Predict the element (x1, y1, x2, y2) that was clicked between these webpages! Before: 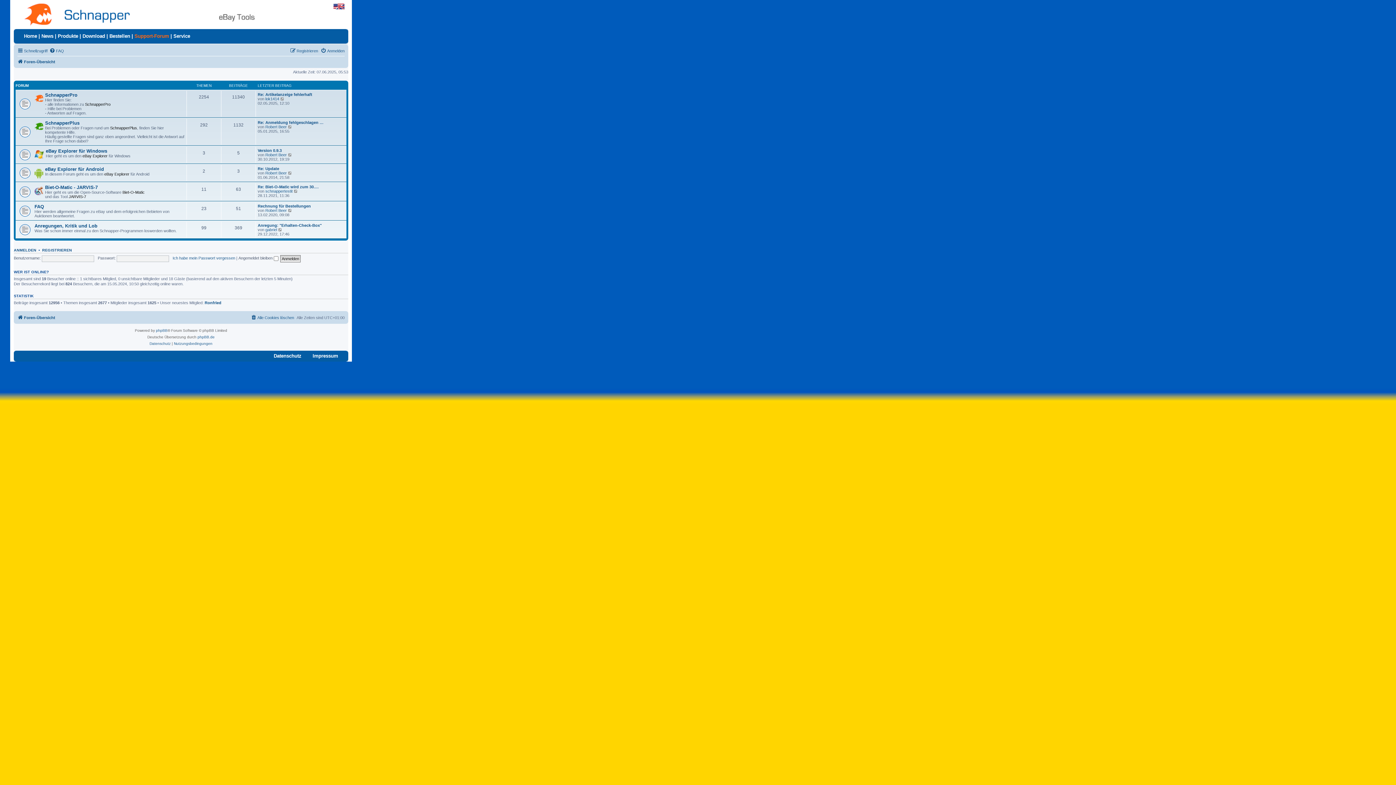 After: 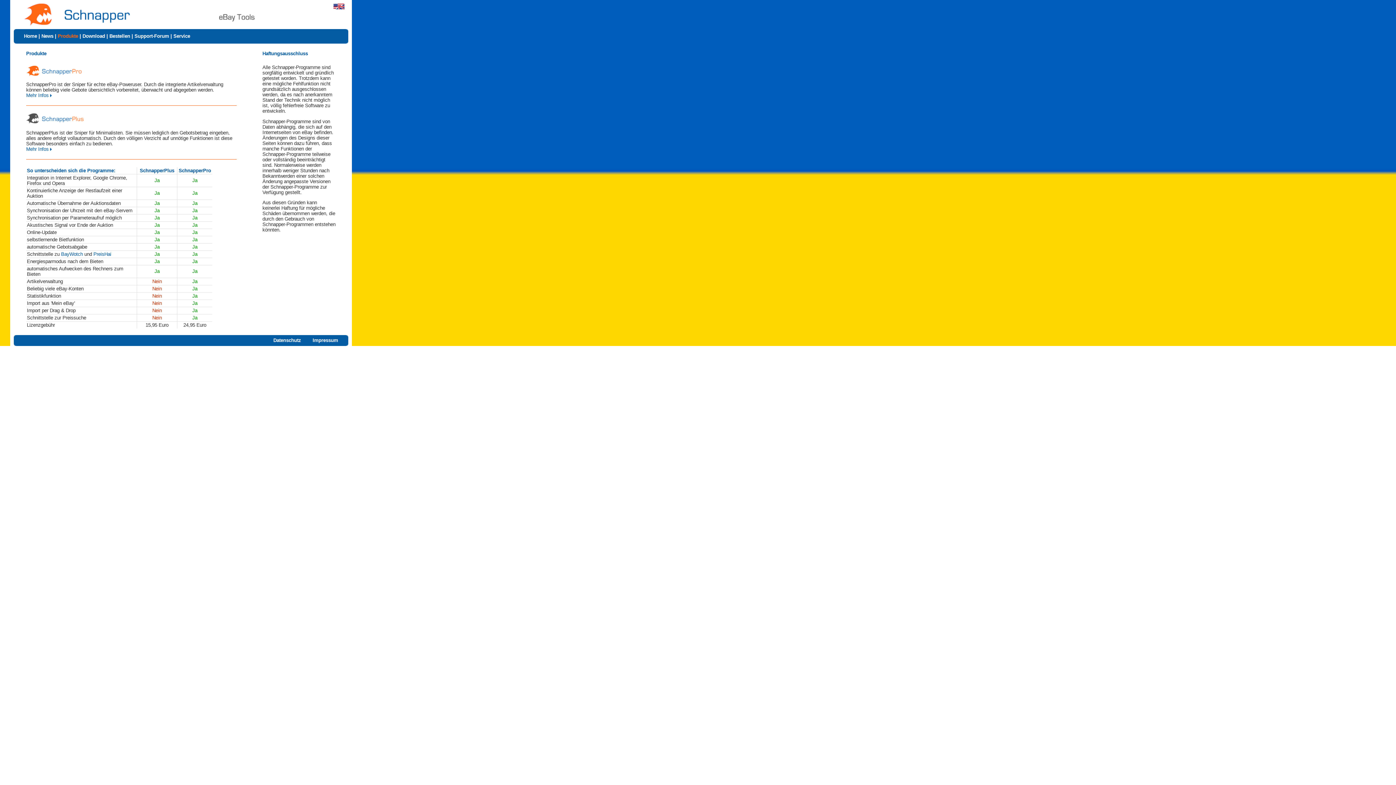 Action: bbox: (57, 33, 78, 38) label: Produkte